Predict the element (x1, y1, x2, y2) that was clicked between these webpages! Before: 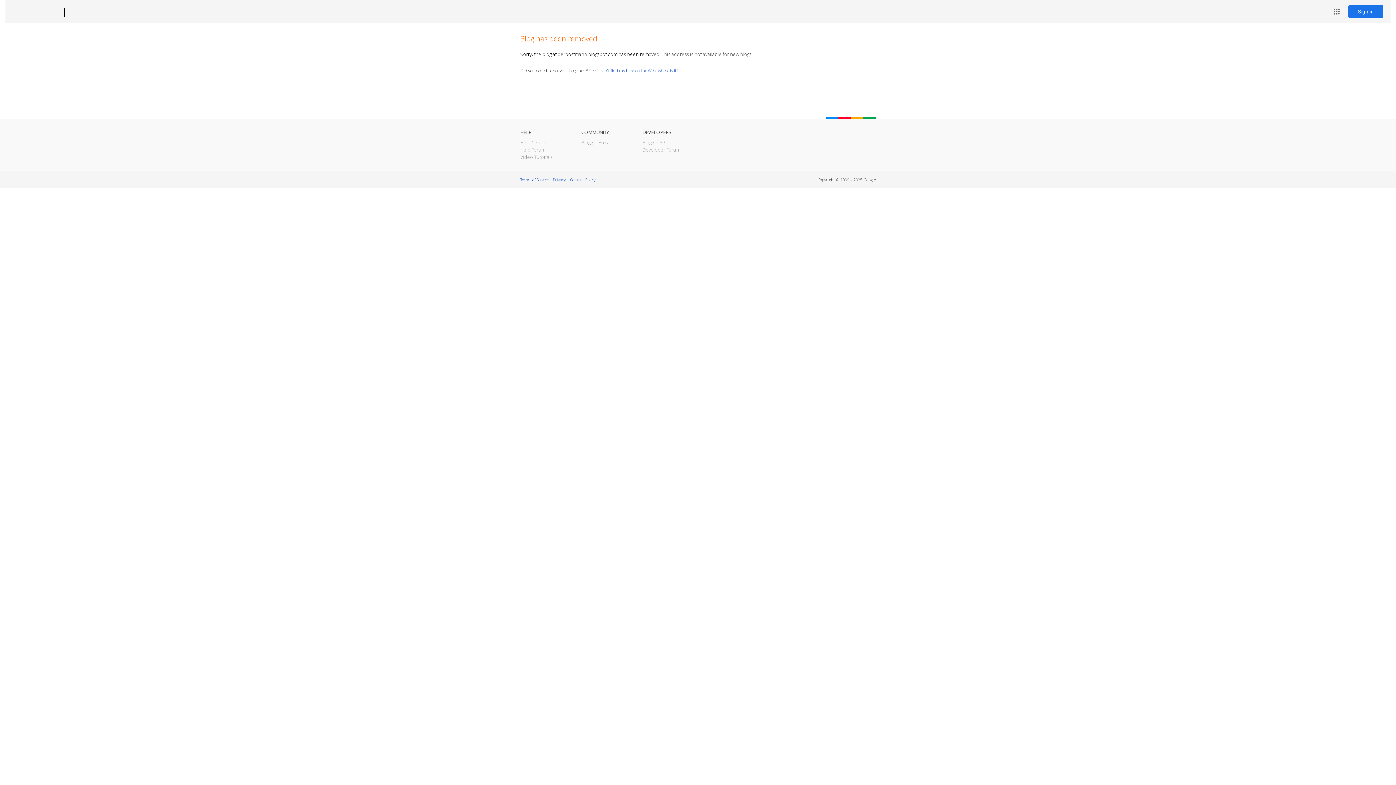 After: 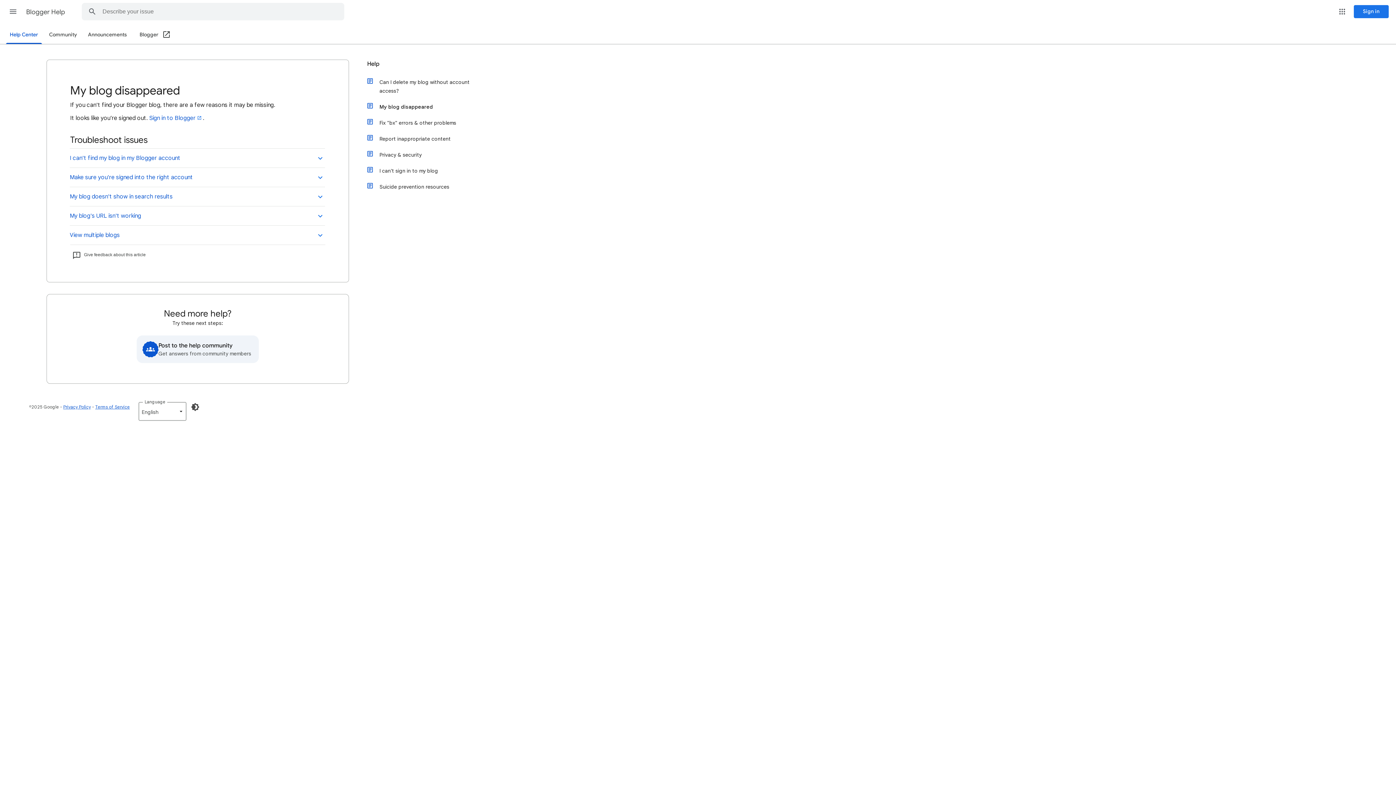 Action: bbox: (598, 67, 678, 73) label: I can't find my blog on the Web, where is it?